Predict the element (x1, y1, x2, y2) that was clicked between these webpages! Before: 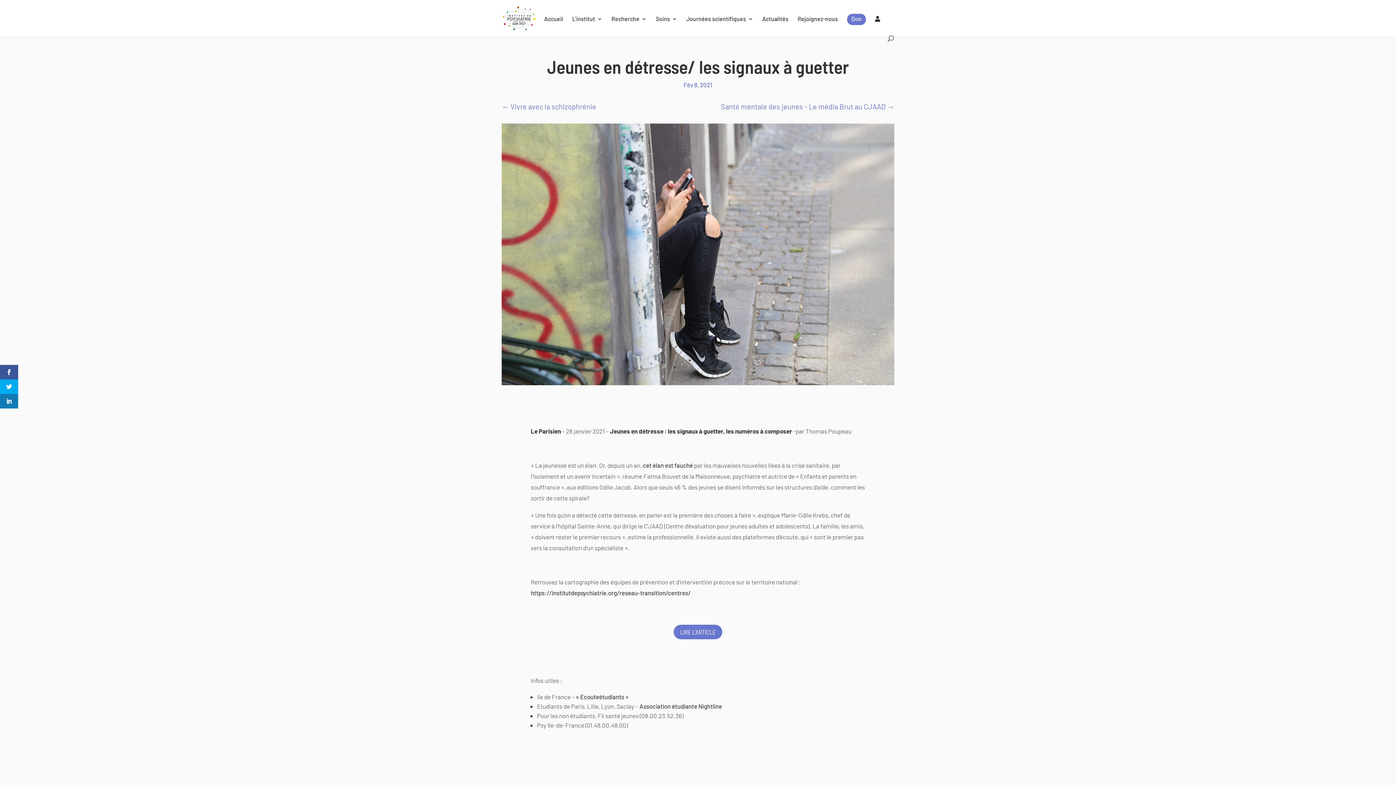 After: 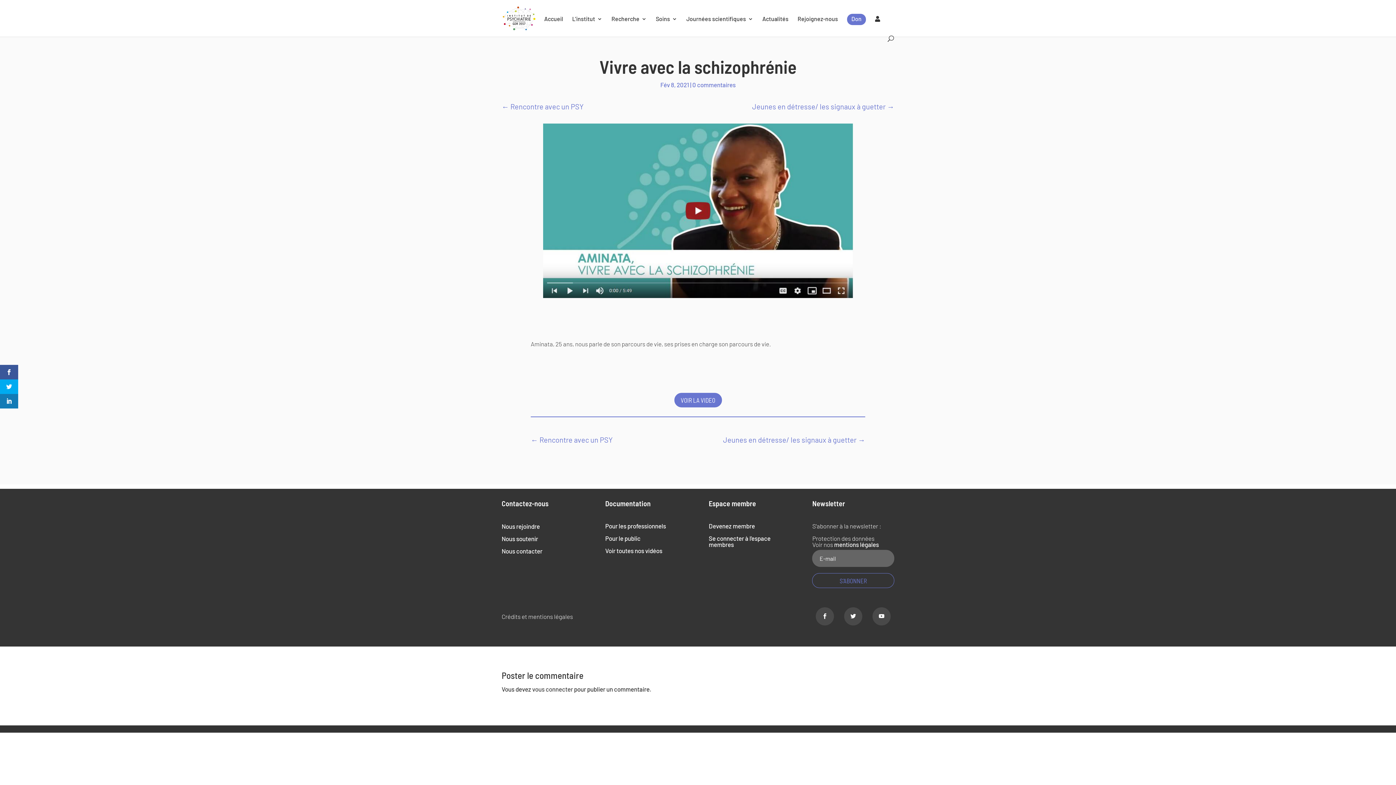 Action: bbox: (501, 100, 596, 111) label: ← Vivre avec la schizophrénie